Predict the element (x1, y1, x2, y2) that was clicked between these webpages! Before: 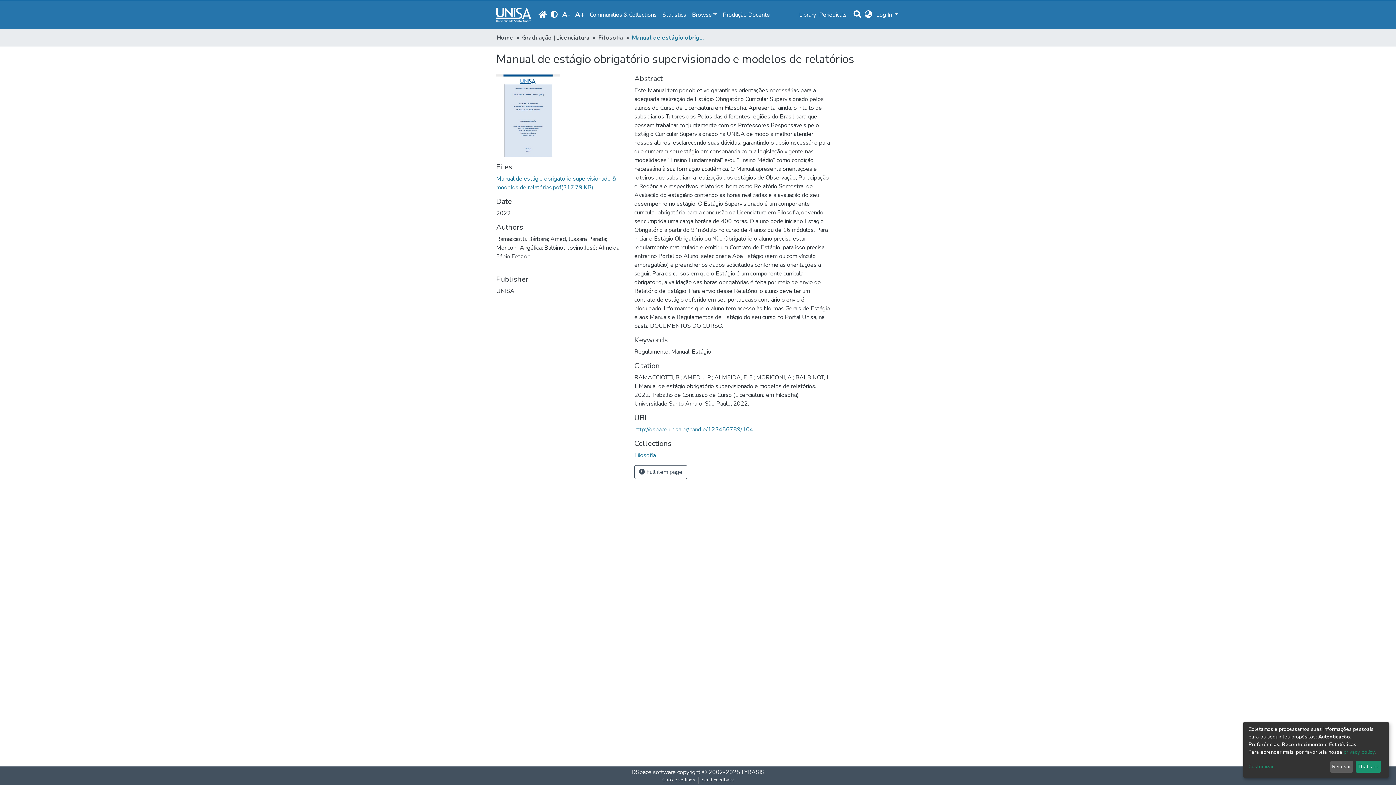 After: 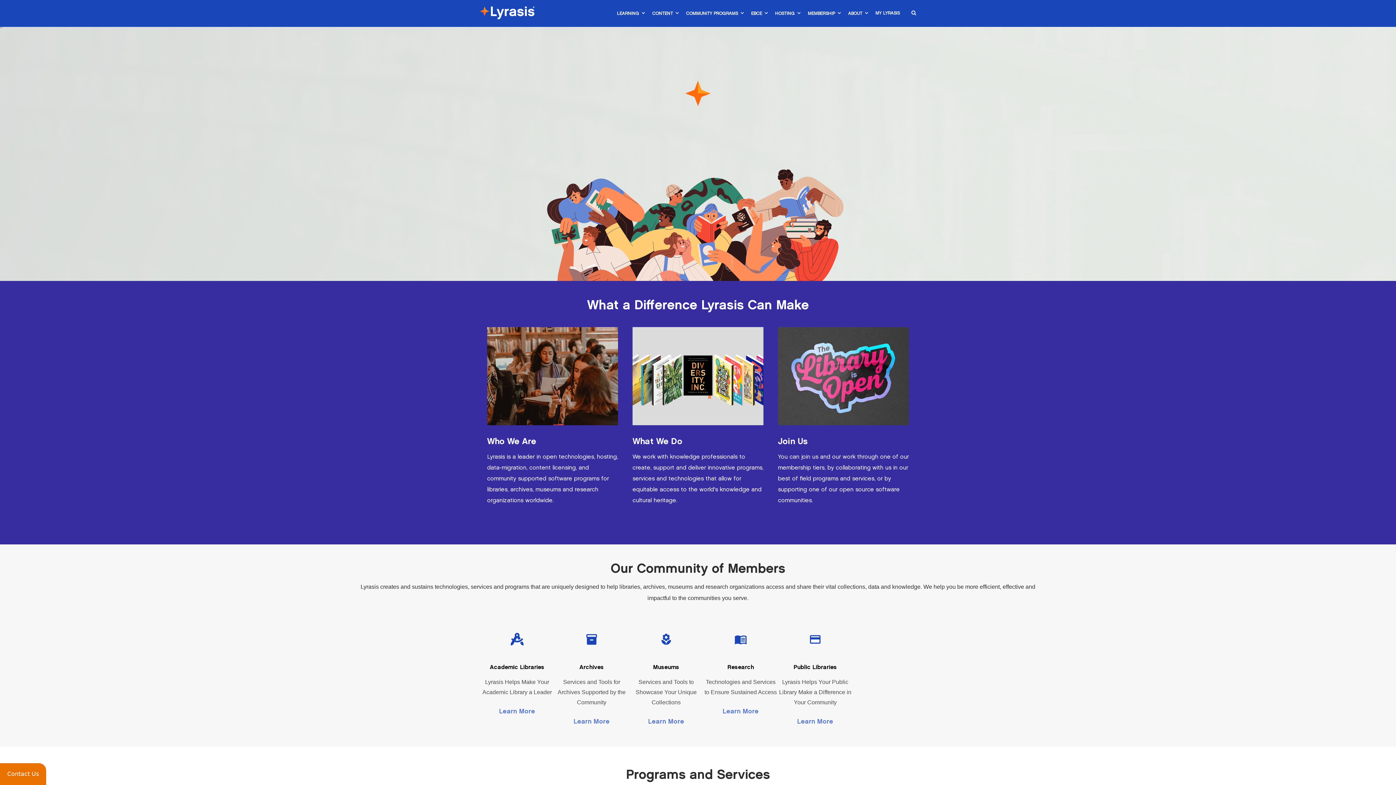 Action: bbox: (741, 768, 764, 776) label: LYRASIS